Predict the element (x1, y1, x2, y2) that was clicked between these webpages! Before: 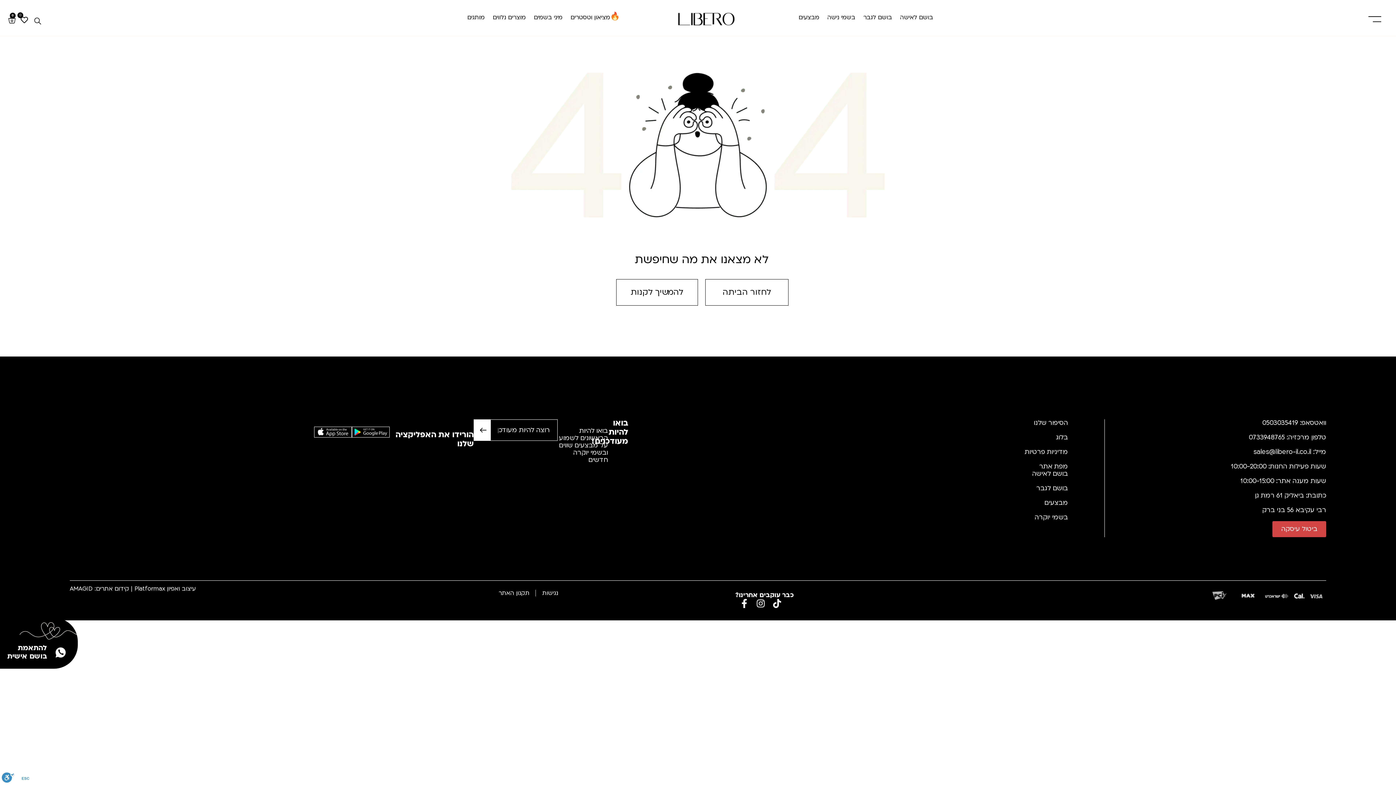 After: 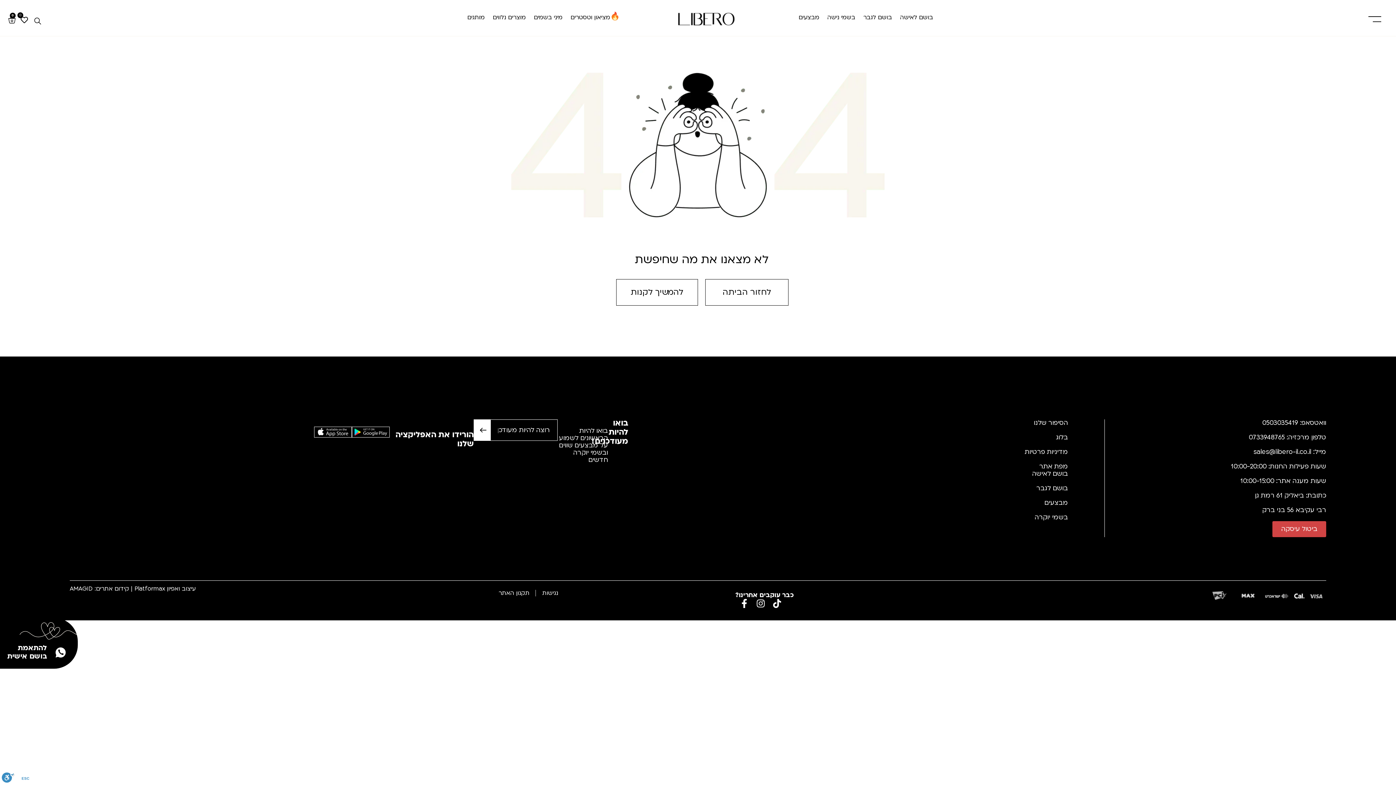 Action: bbox: (473, 419, 490, 441) label: שליחה